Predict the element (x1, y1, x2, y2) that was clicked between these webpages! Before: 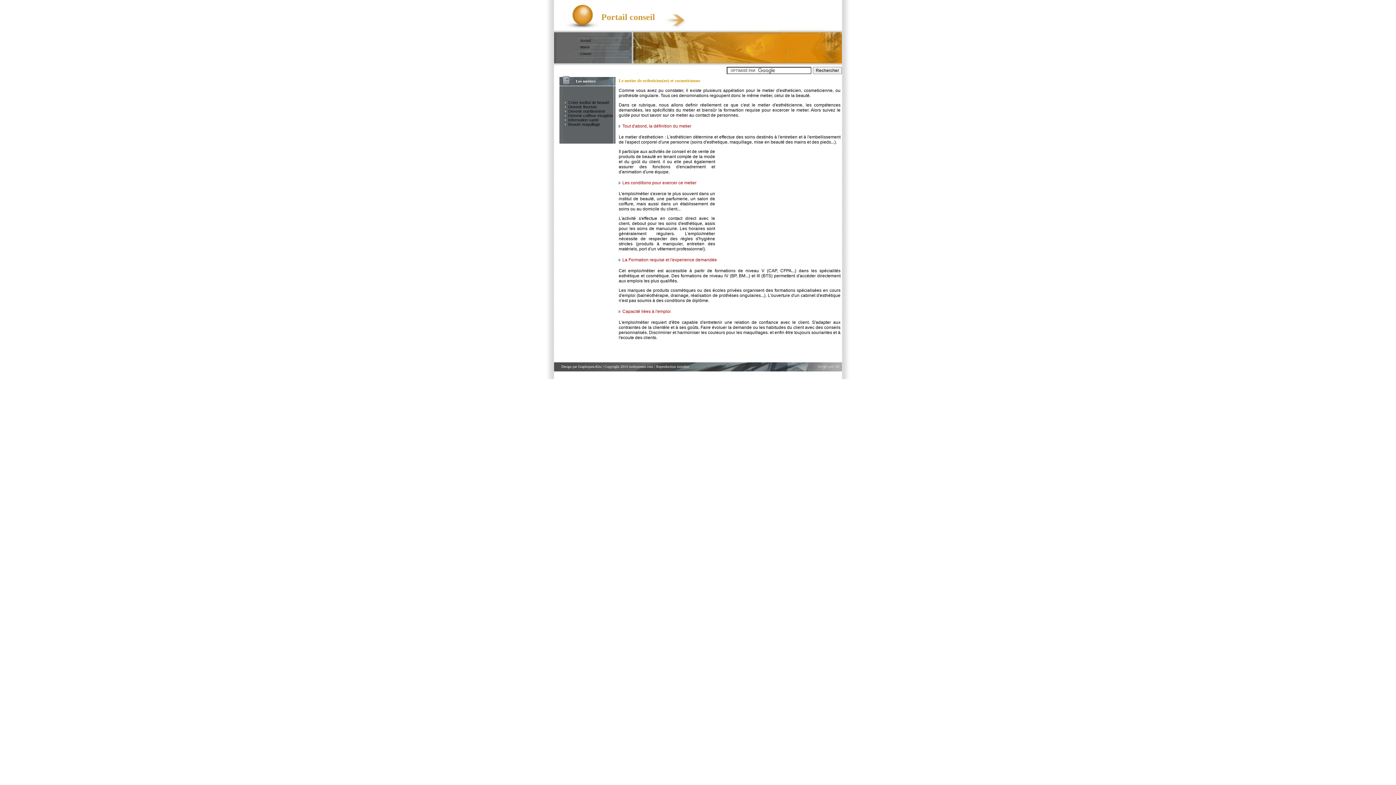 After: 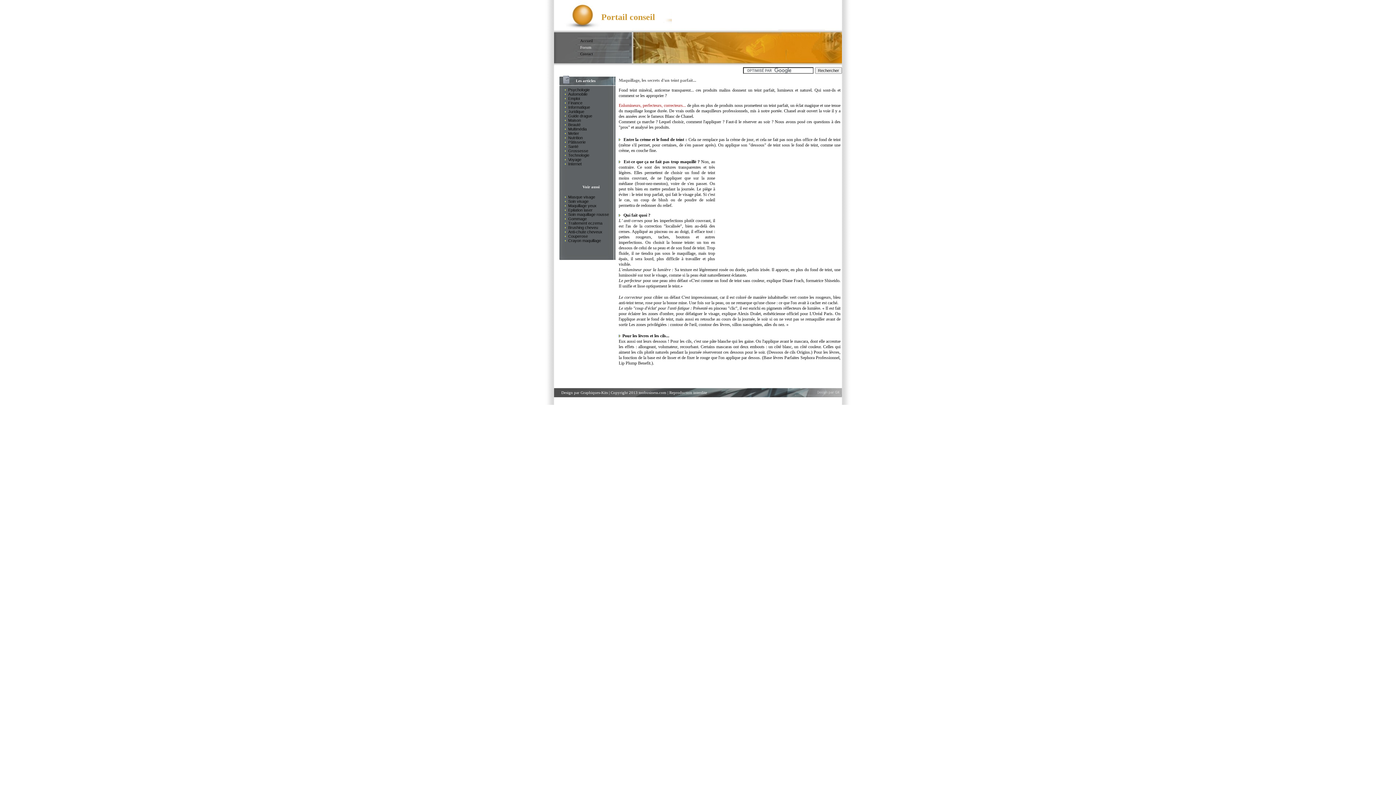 Action: label: maquillage bbox: (729, 139, 752, 144)